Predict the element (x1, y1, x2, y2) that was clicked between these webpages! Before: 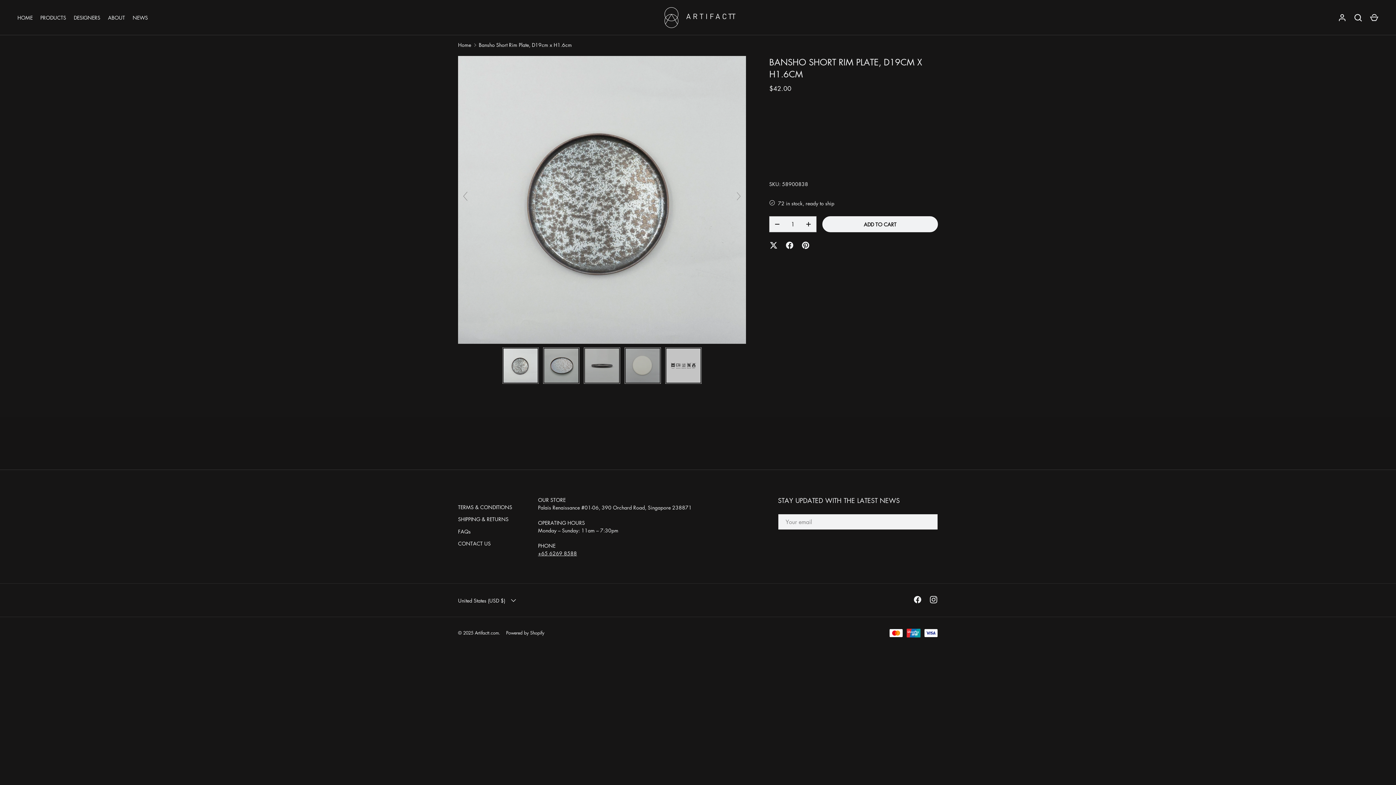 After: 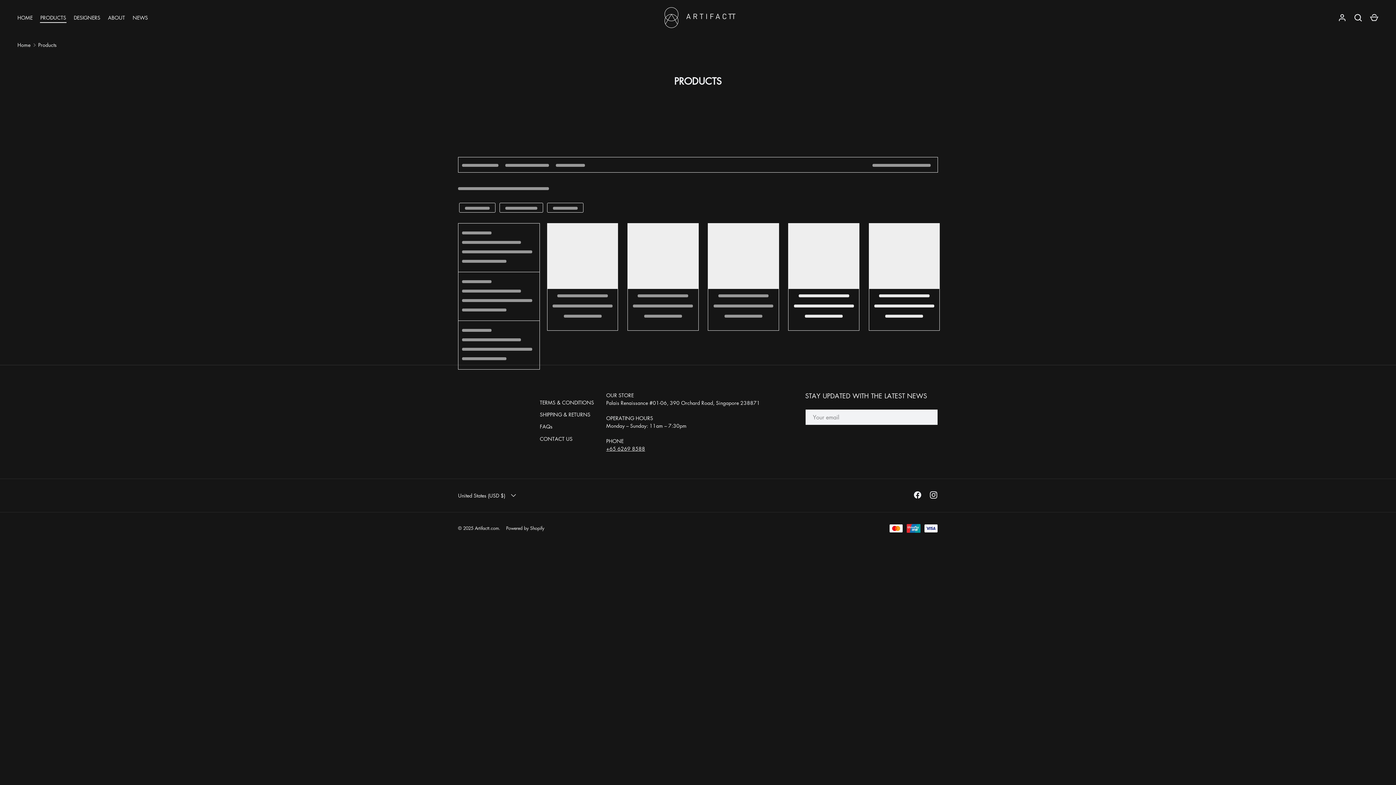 Action: label: PRODUCTS bbox: (36, 13, 70, 21)